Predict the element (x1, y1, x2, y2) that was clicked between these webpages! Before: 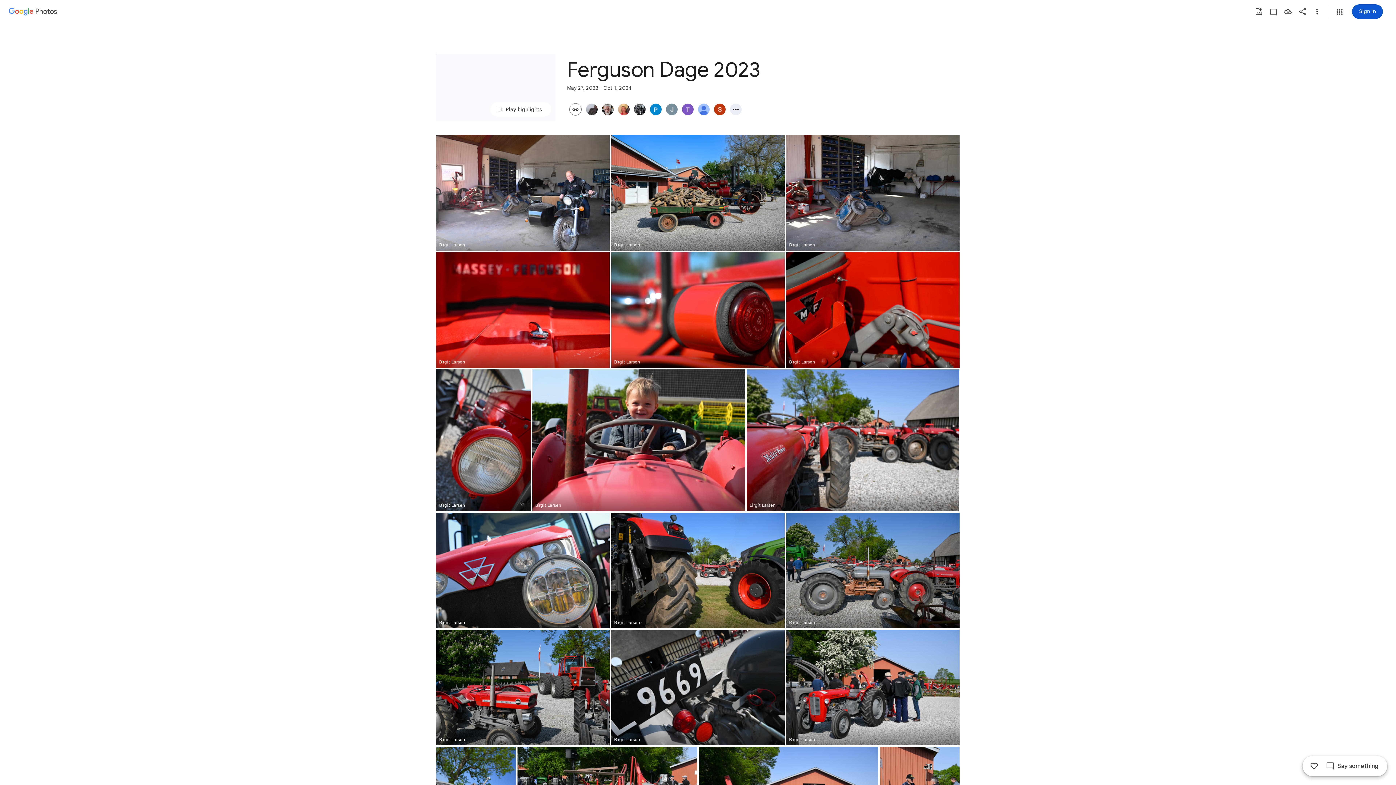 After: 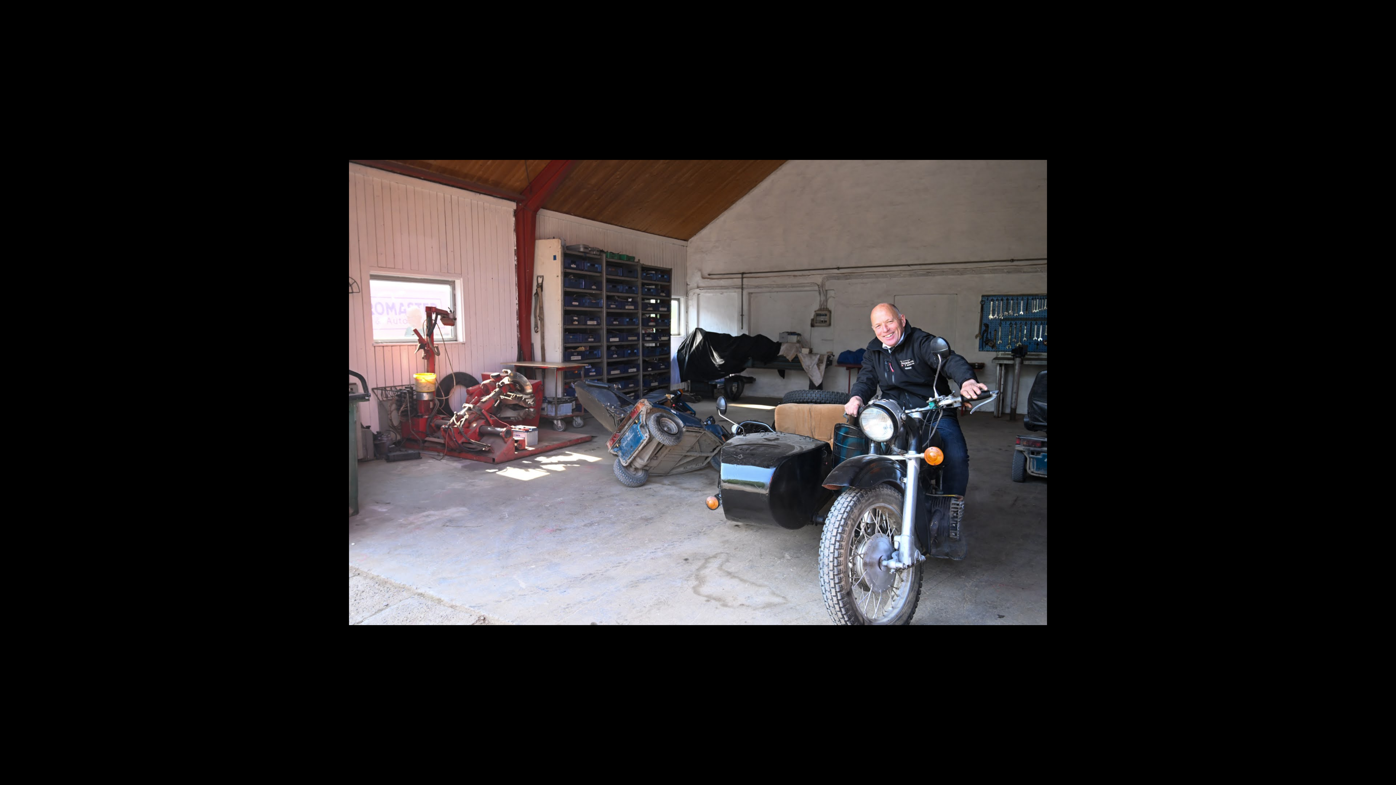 Action: label: Photo - Landscape - May 27, 2023, 8:23:49 AM bbox: (436, 135, 609, 250)